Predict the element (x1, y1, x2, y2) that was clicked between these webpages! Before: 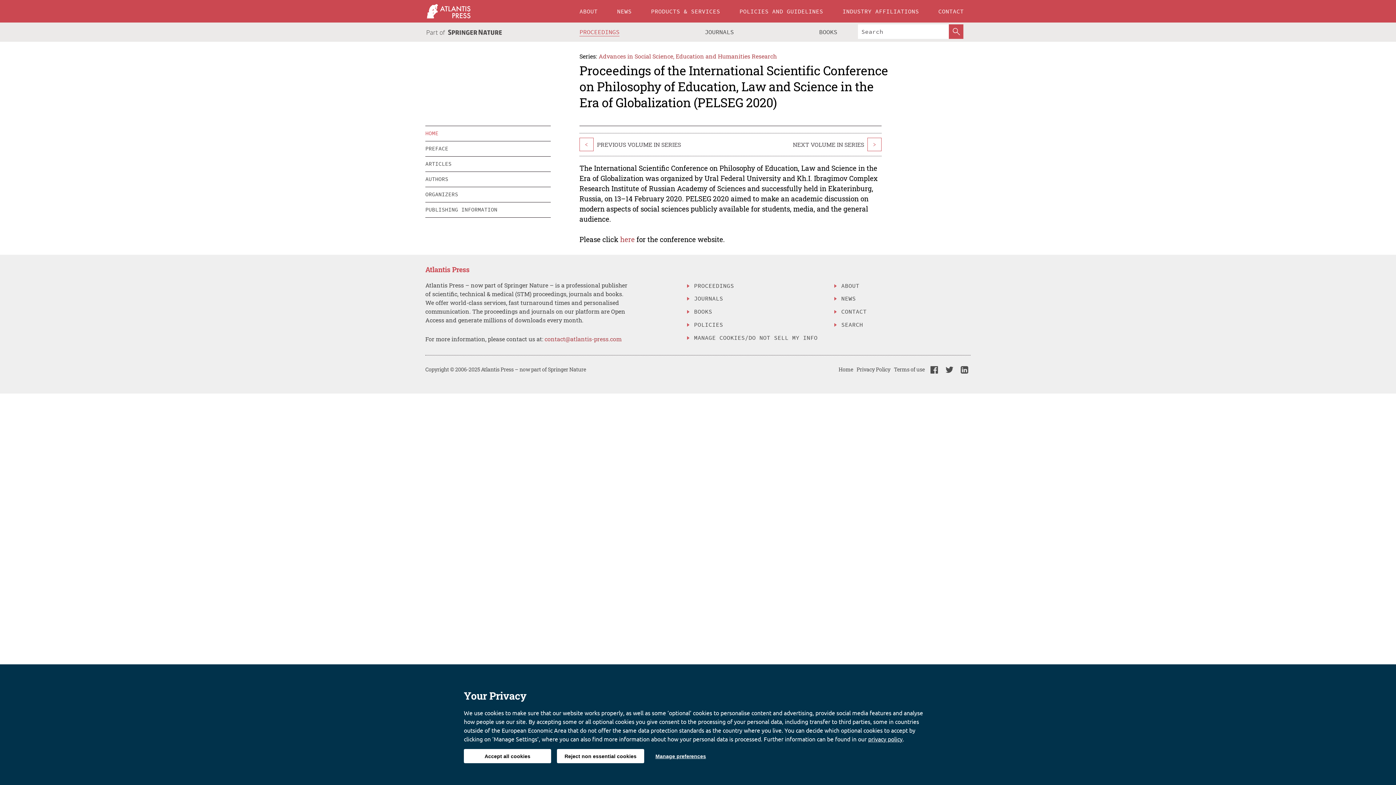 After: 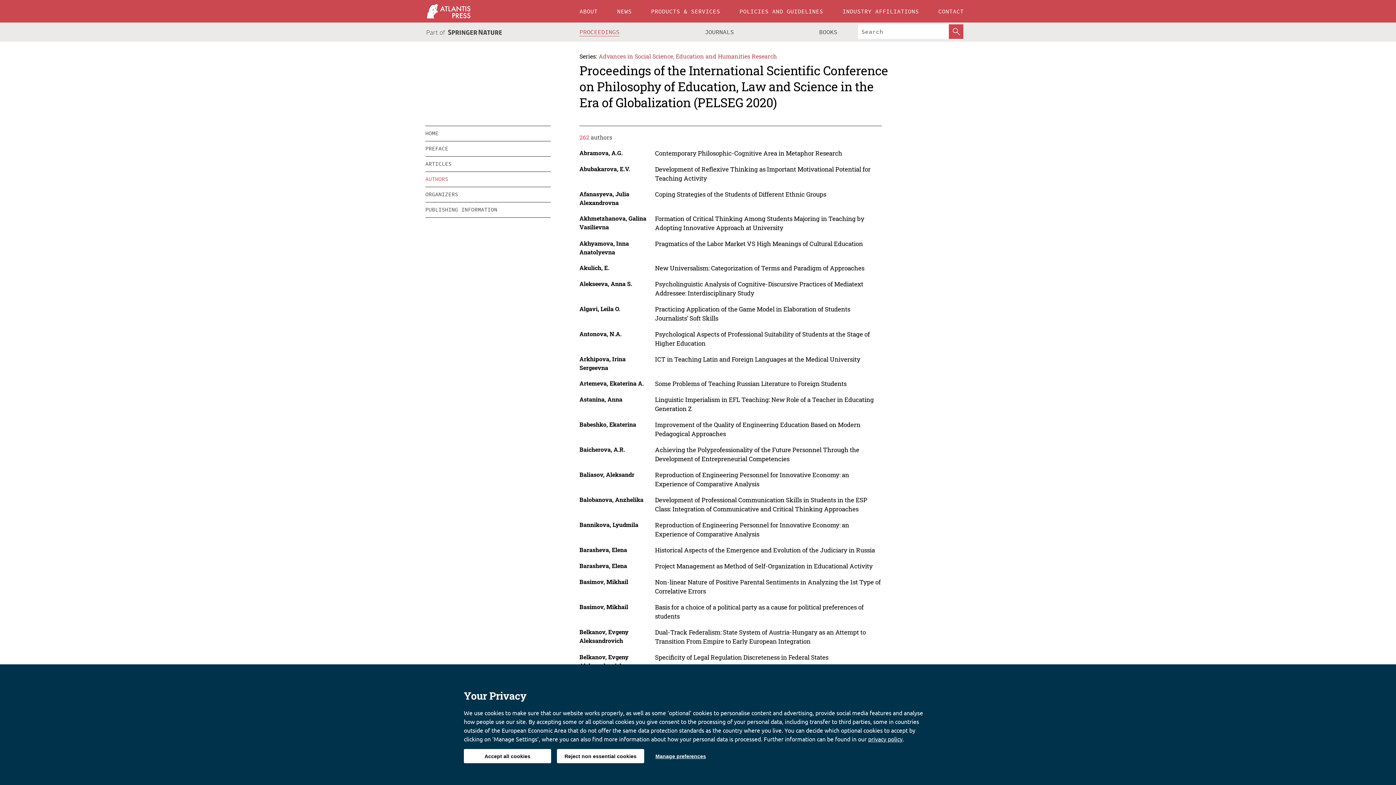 Action: bbox: (425, 171, 550, 186) label: AUTHORS